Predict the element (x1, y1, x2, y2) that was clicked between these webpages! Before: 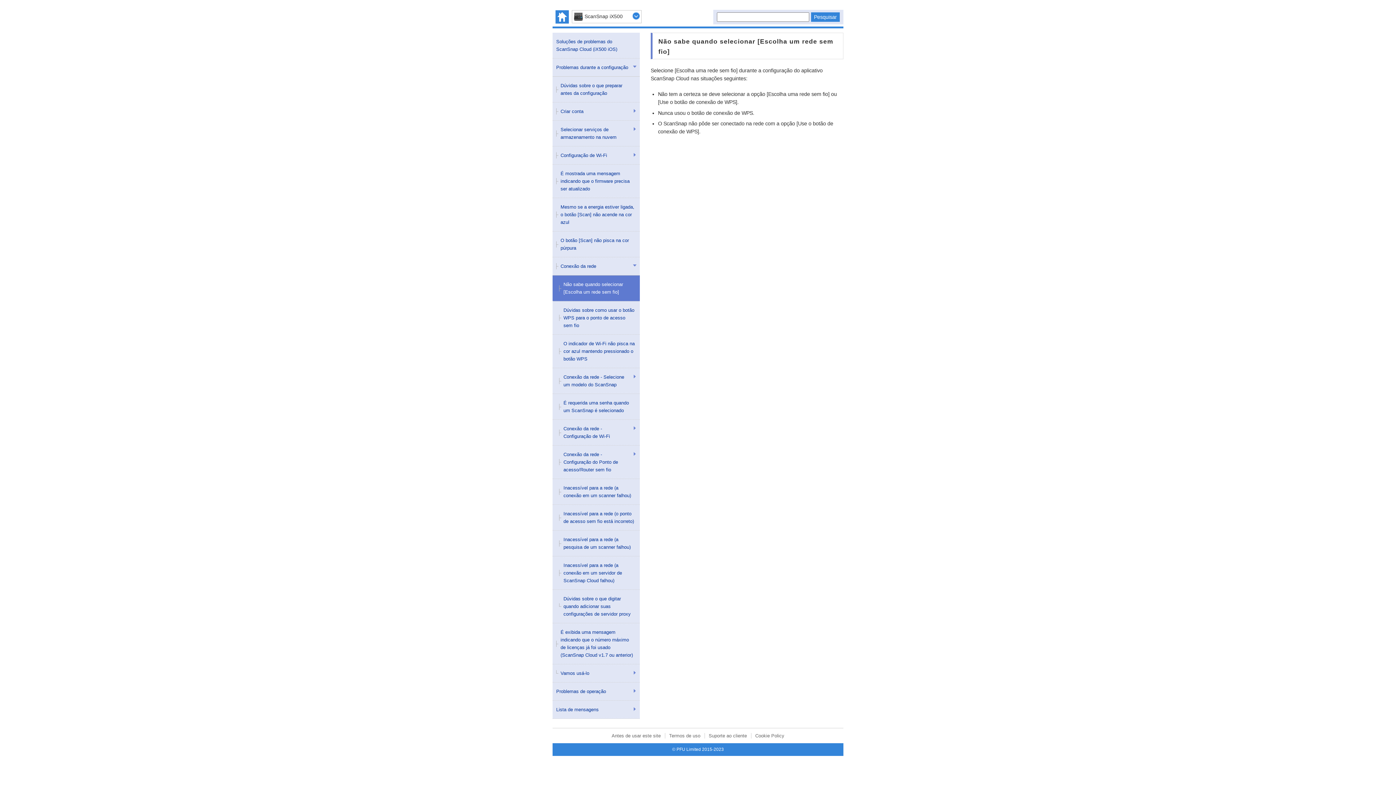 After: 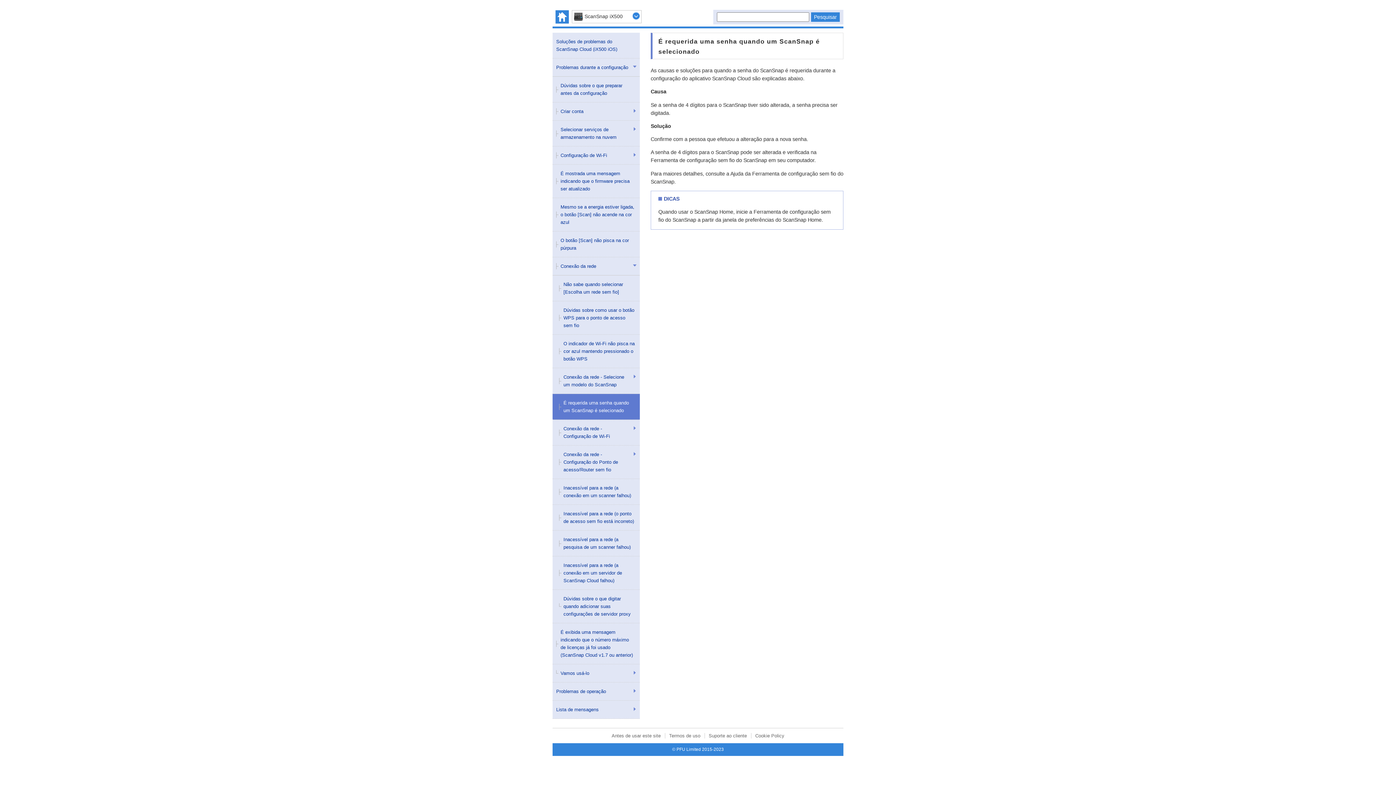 Action: label: É requerida uma senha quando um ScanSnap é selecionado bbox: (556, 399, 634, 414)